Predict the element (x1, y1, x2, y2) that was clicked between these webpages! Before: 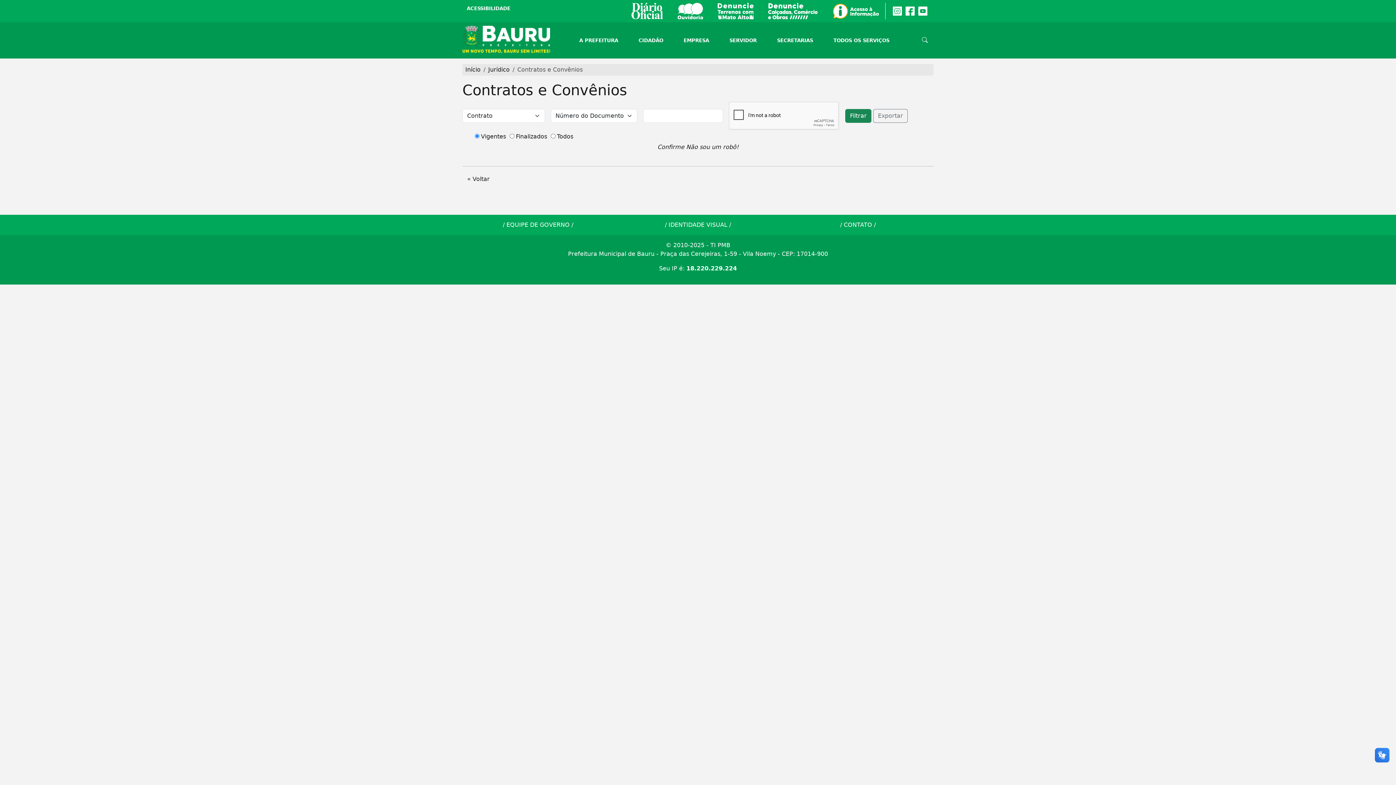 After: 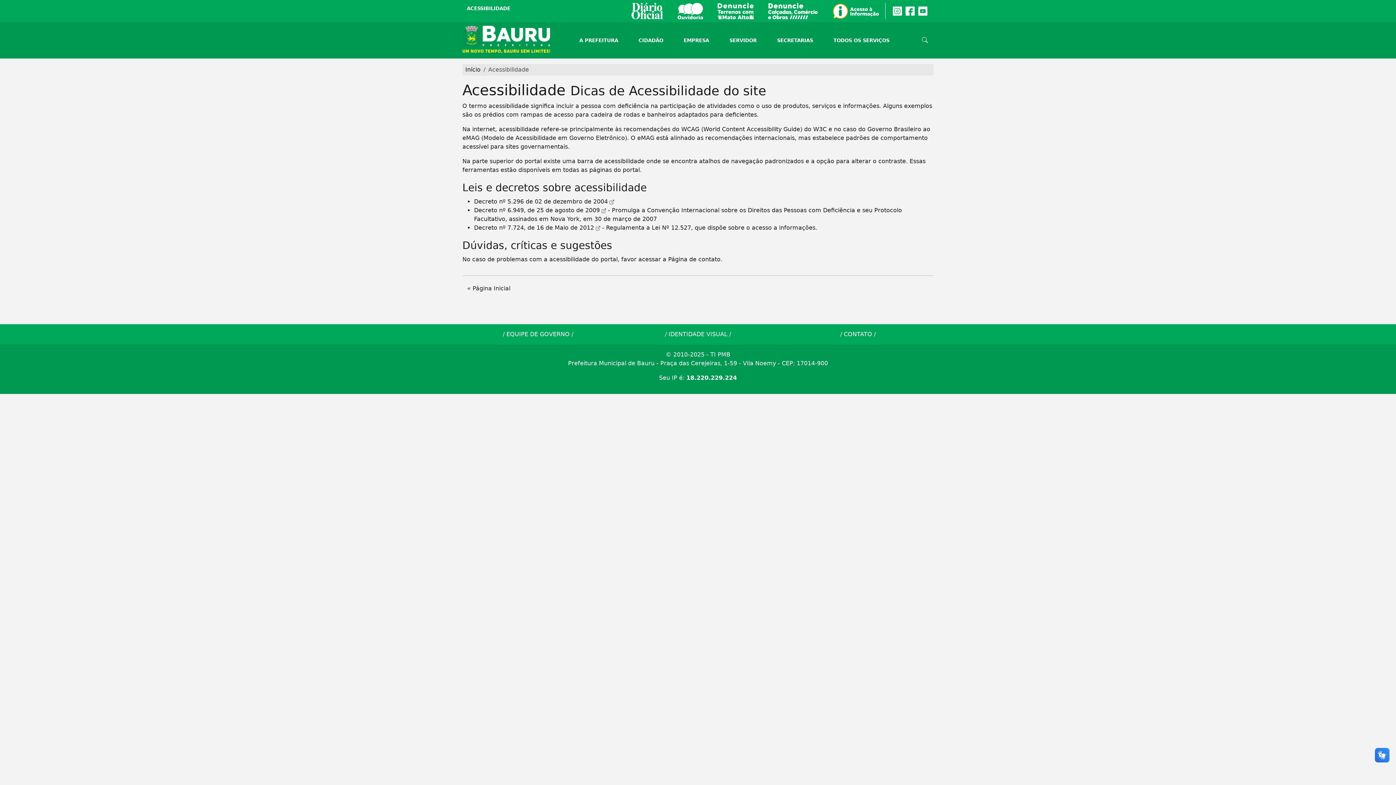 Action: label: ACESSIBILIDADE bbox: (466, 5, 510, 11)